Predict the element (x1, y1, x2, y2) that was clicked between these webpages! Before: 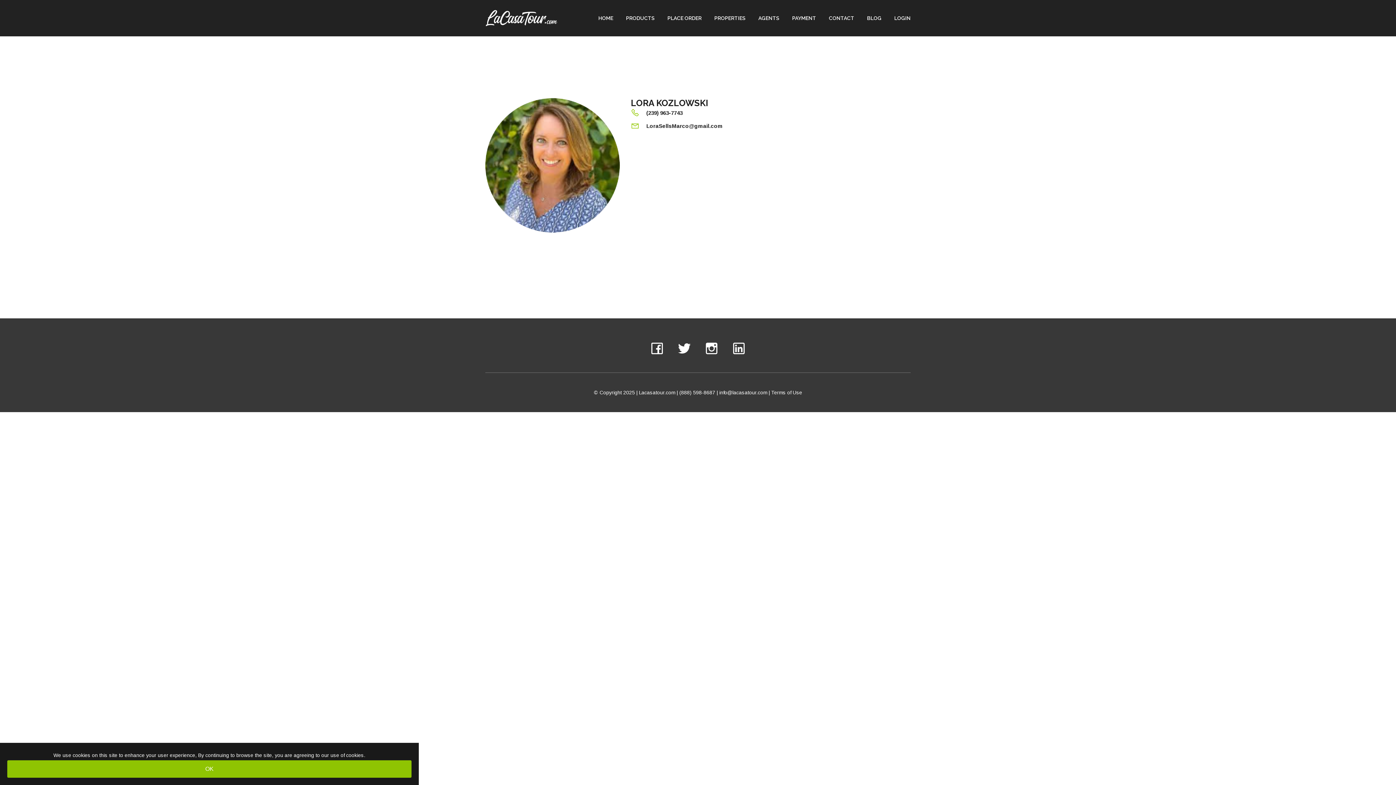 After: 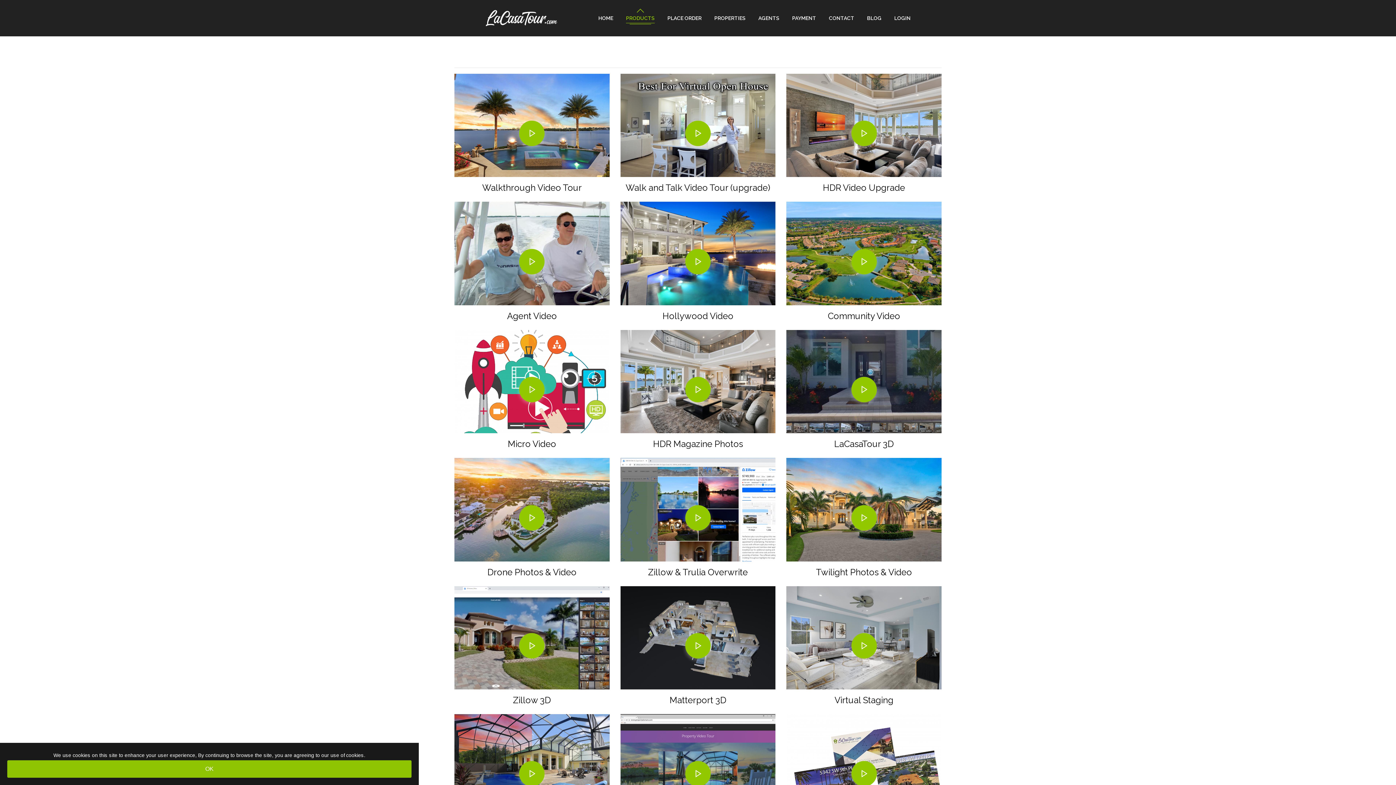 Action: label: PRODUCTS bbox: (626, 0, 654, 36)